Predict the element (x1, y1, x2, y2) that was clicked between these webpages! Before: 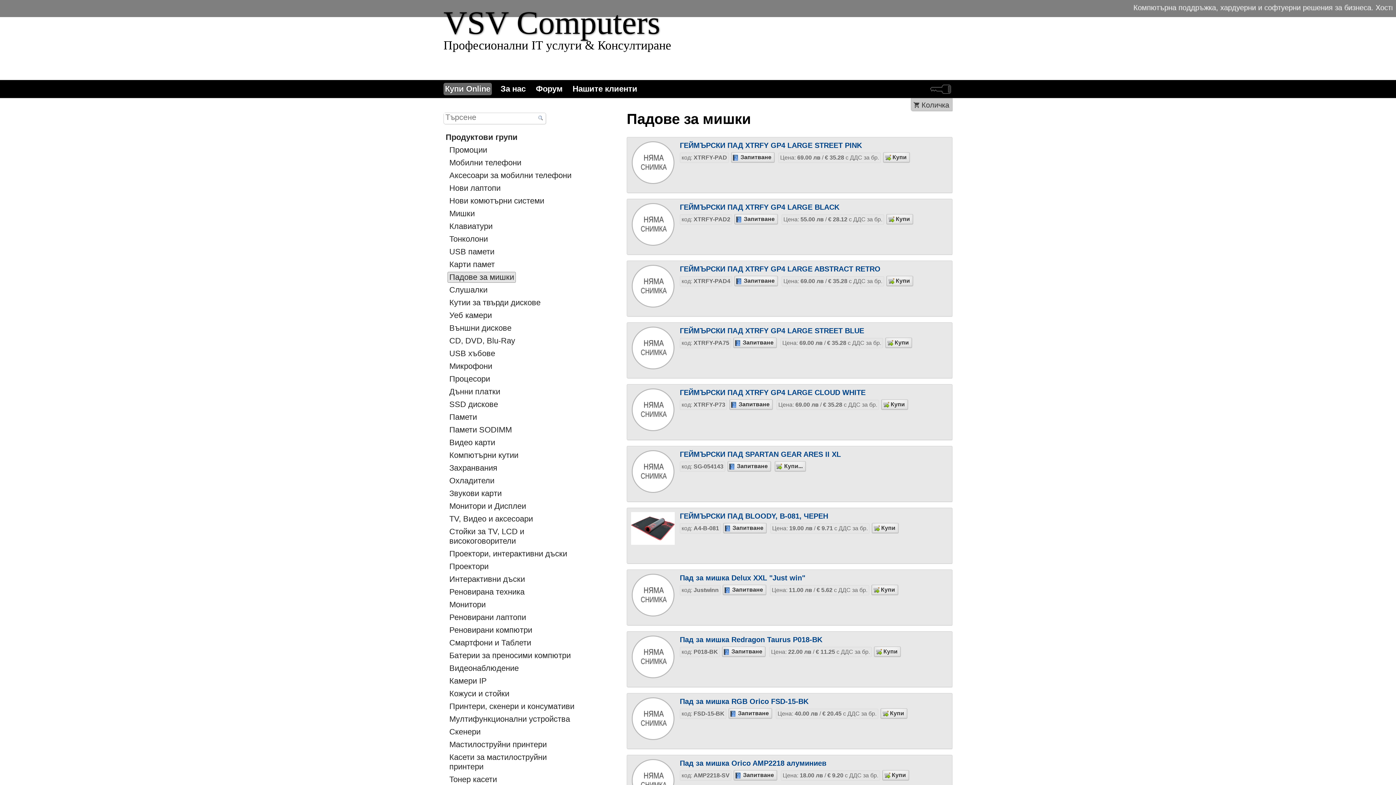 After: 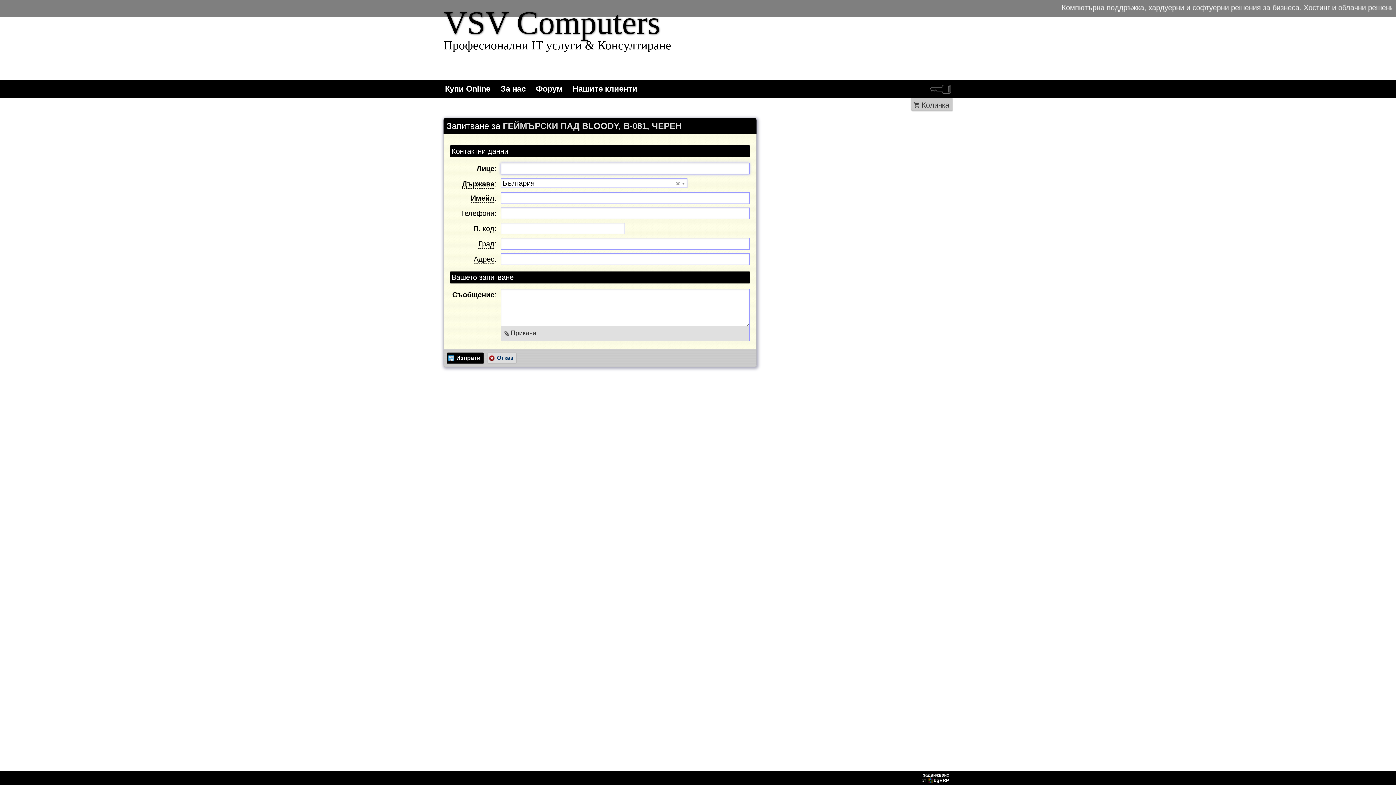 Action: bbox: (723, 523, 766, 533) label: Запитване